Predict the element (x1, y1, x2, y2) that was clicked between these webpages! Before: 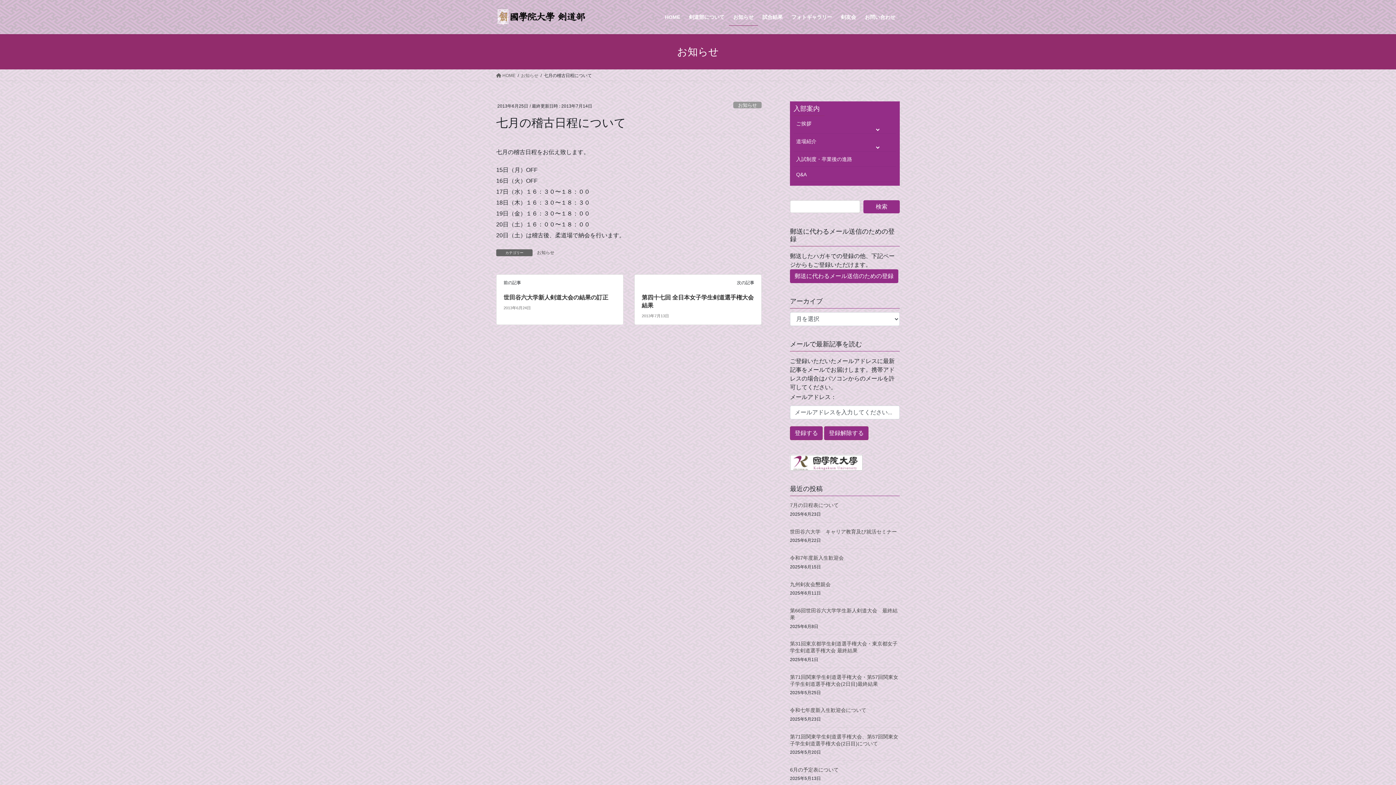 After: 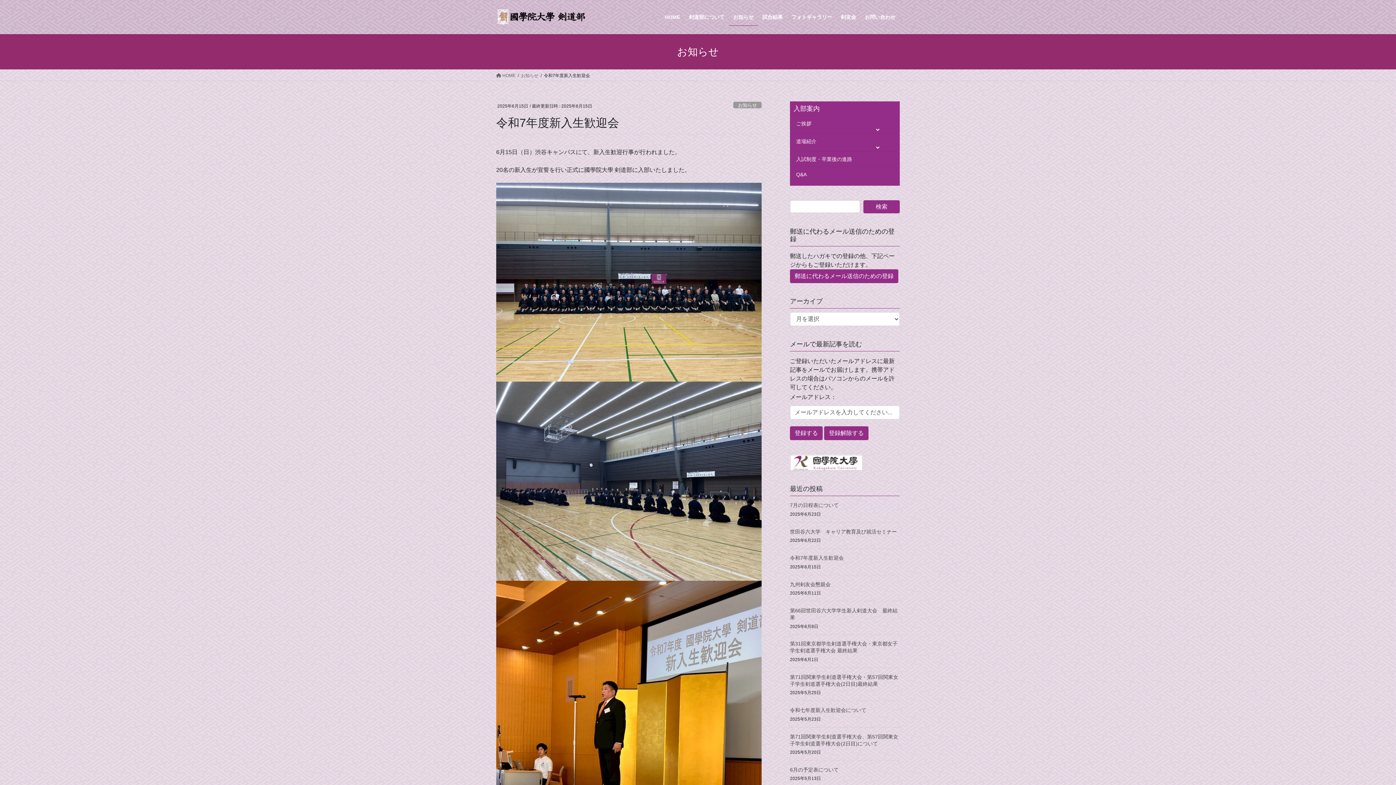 Action: label: 令和7年度新入生歓迎会 bbox: (790, 555, 844, 561)